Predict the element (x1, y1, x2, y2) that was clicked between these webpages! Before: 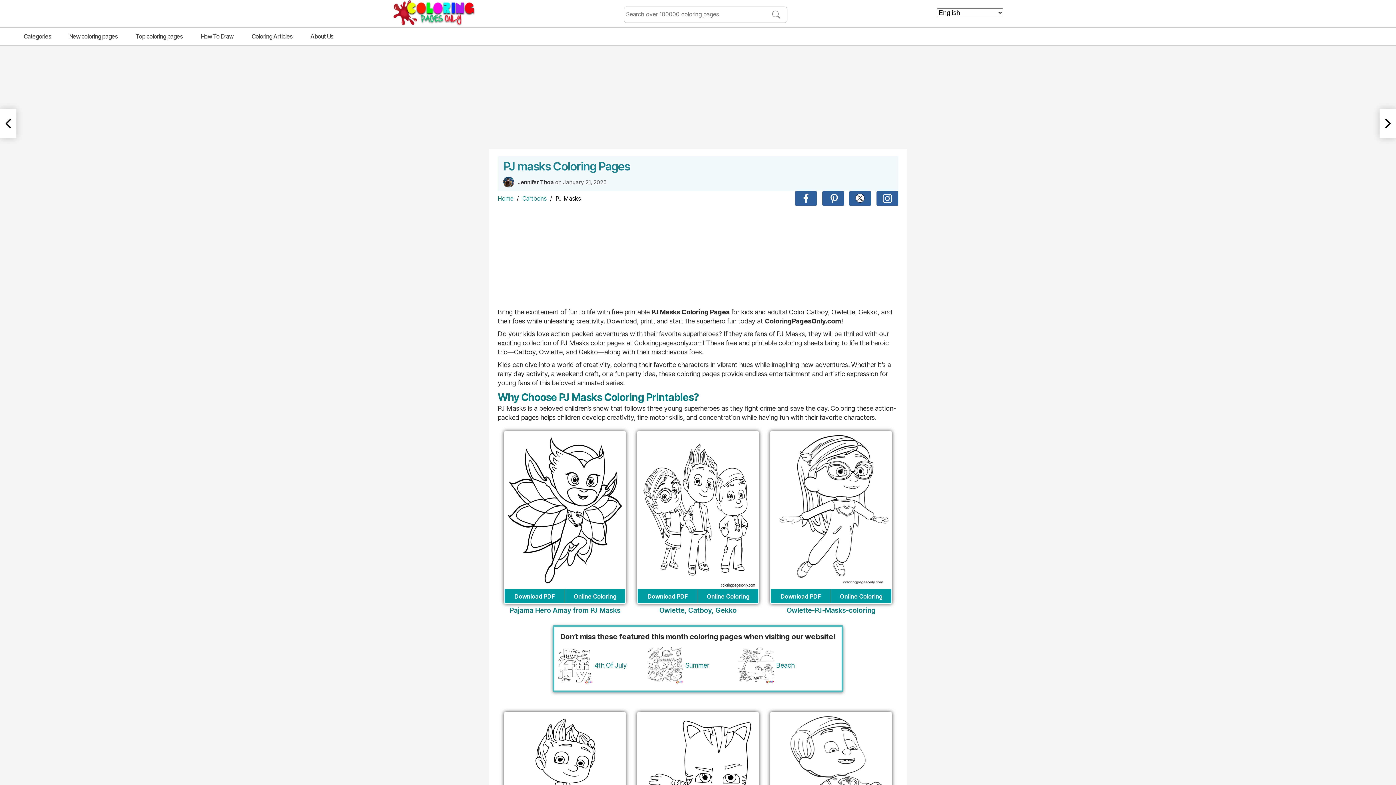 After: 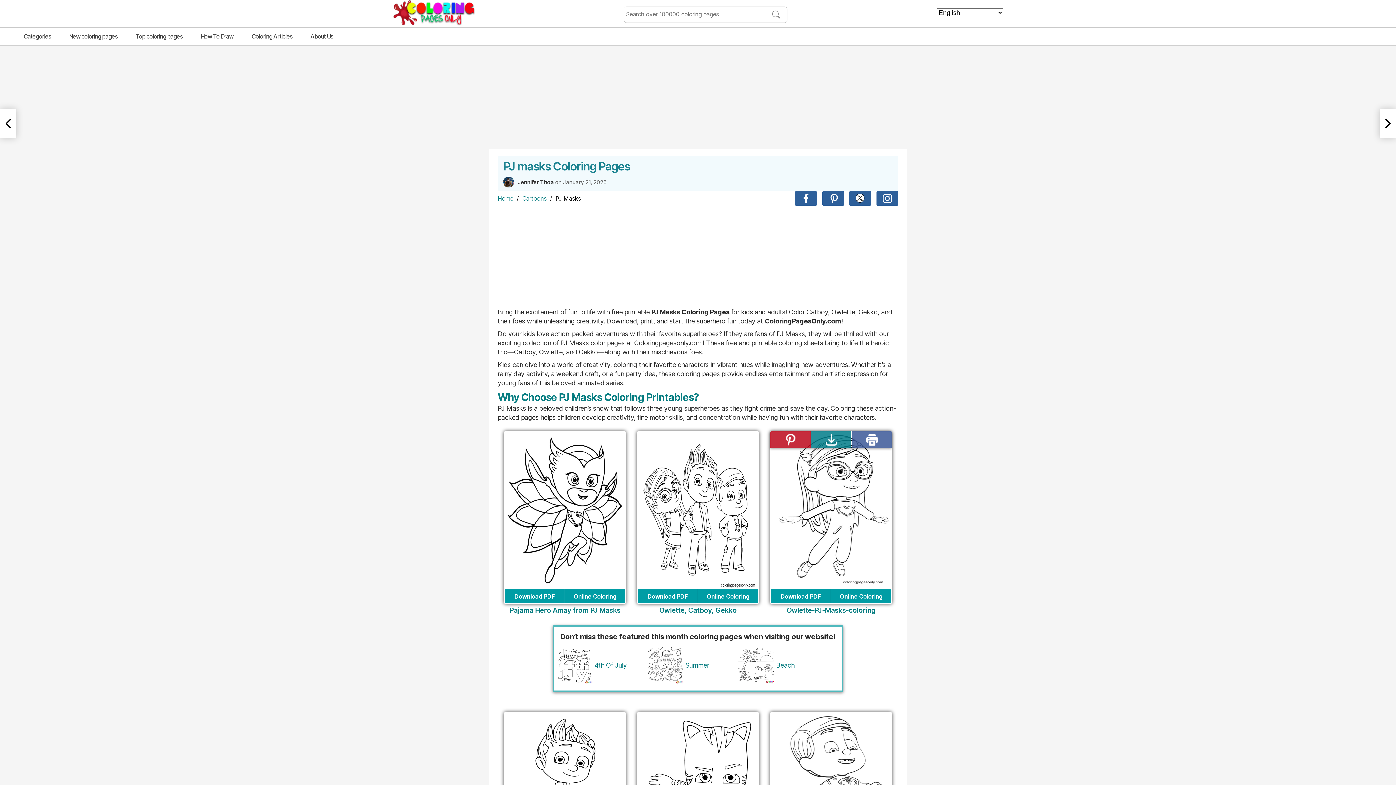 Action: bbox: (770, 422, 810, 438)